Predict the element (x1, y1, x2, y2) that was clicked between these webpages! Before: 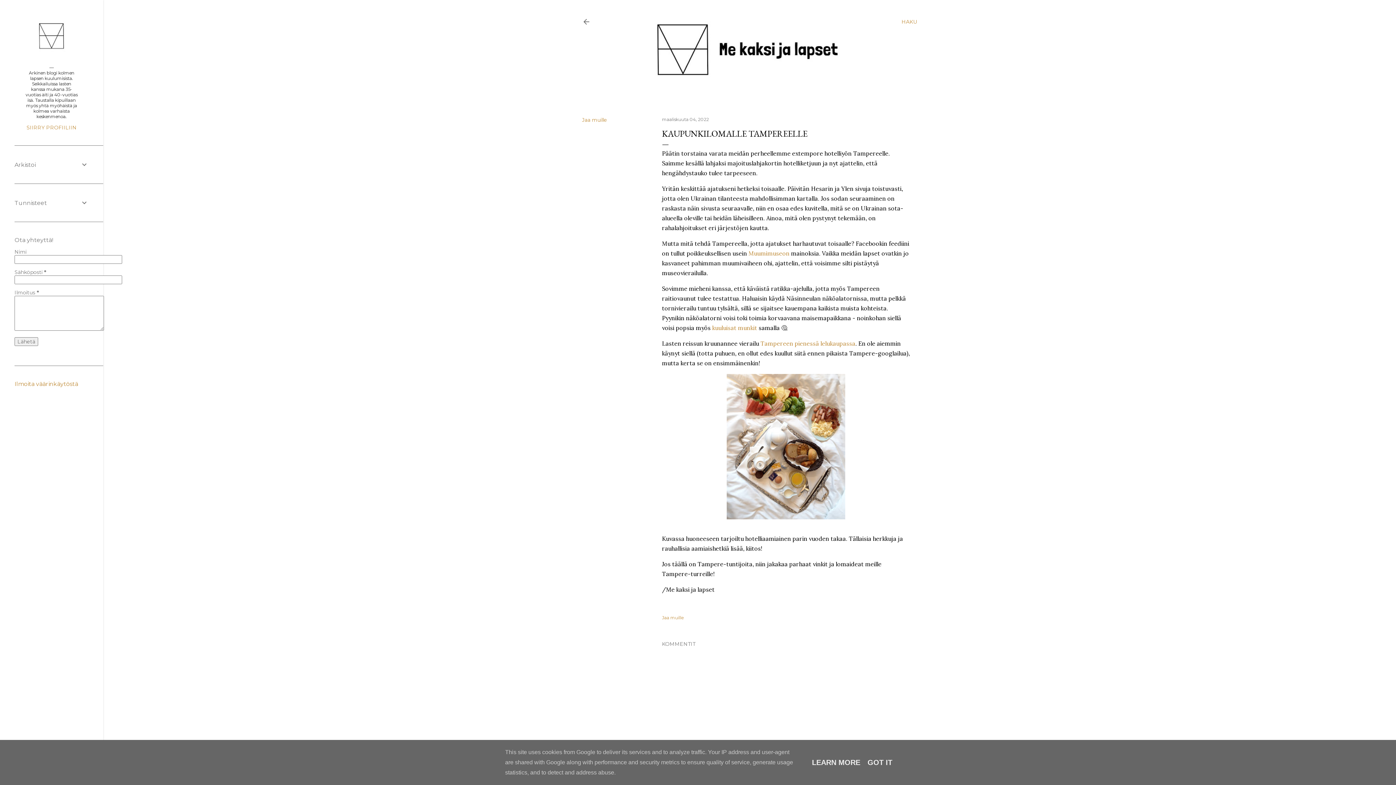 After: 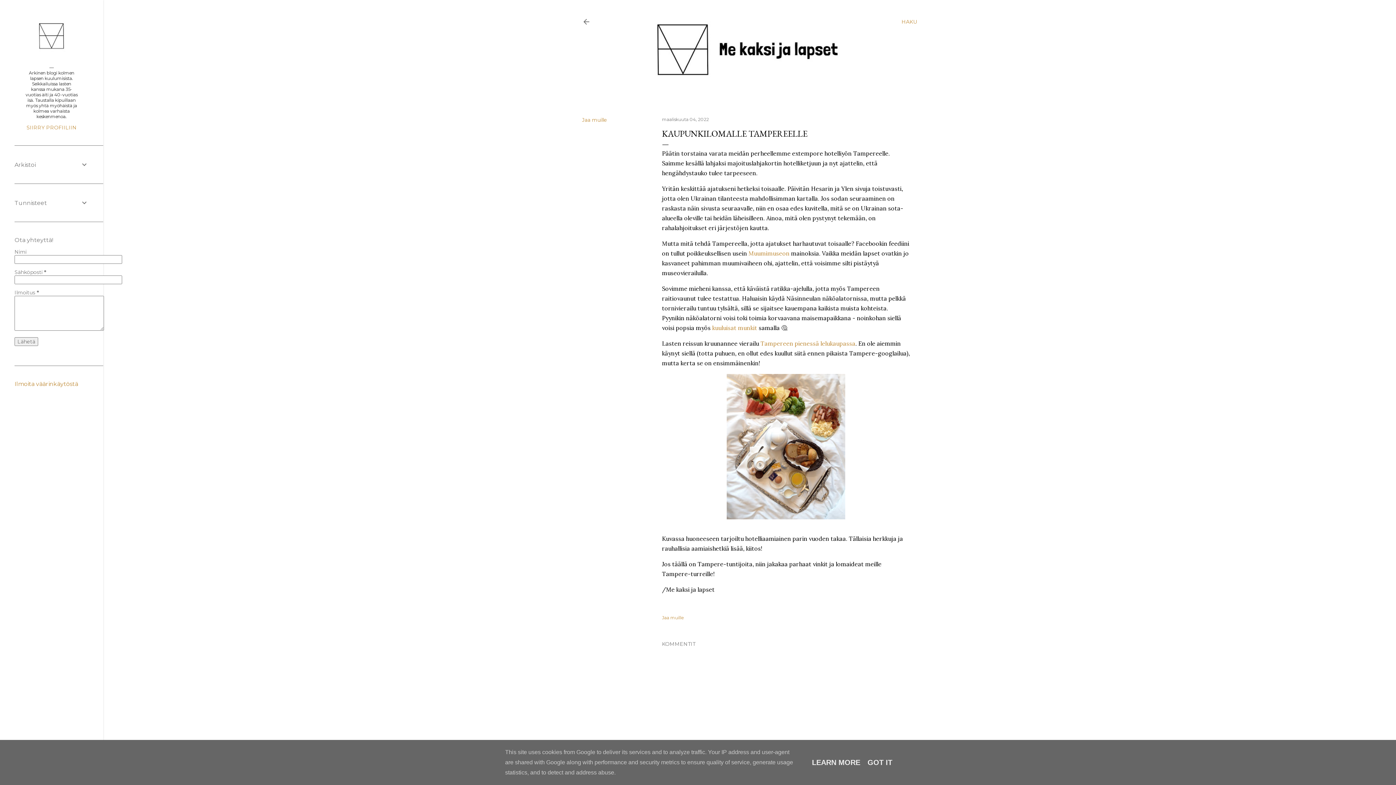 Action: bbox: (760, 339, 855, 347) label: Tampereen pienessä lelukaupassa